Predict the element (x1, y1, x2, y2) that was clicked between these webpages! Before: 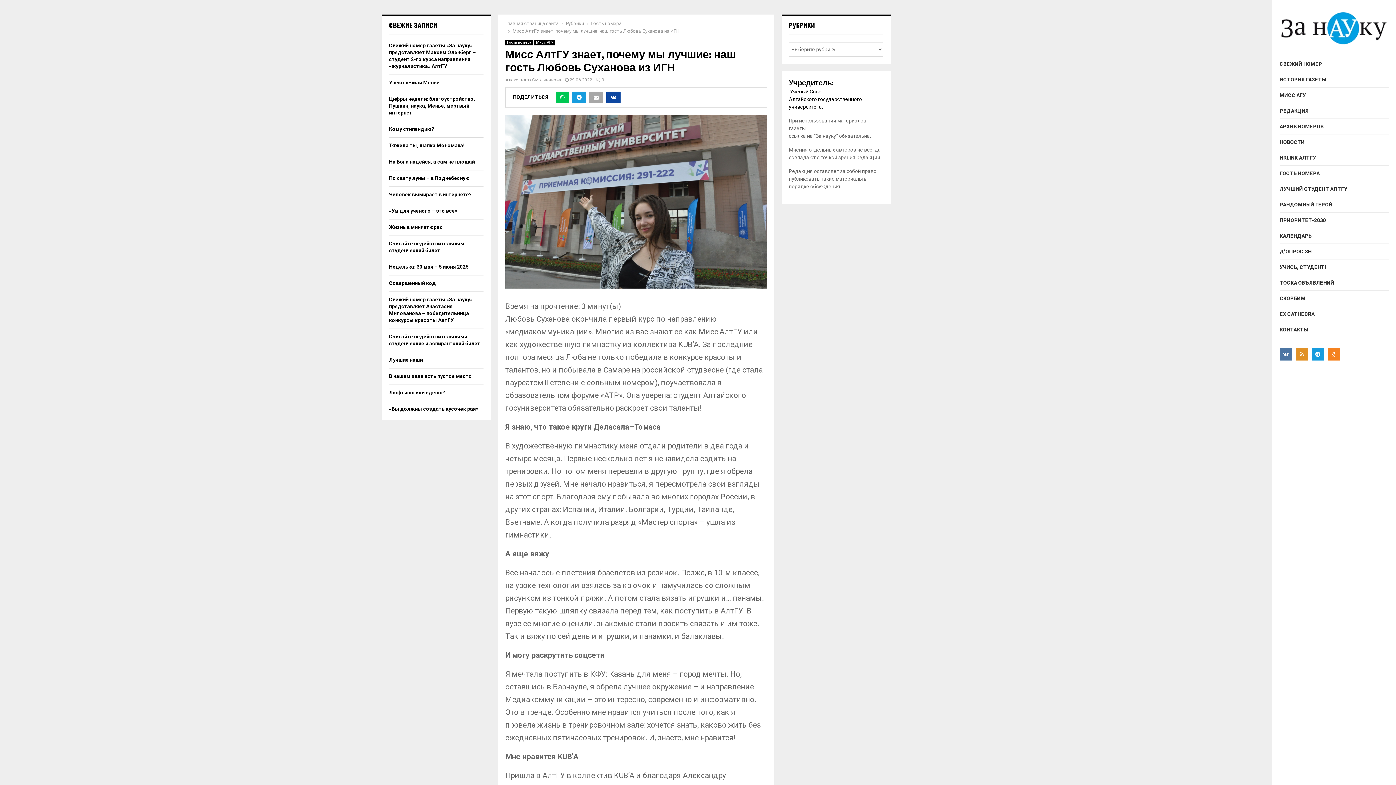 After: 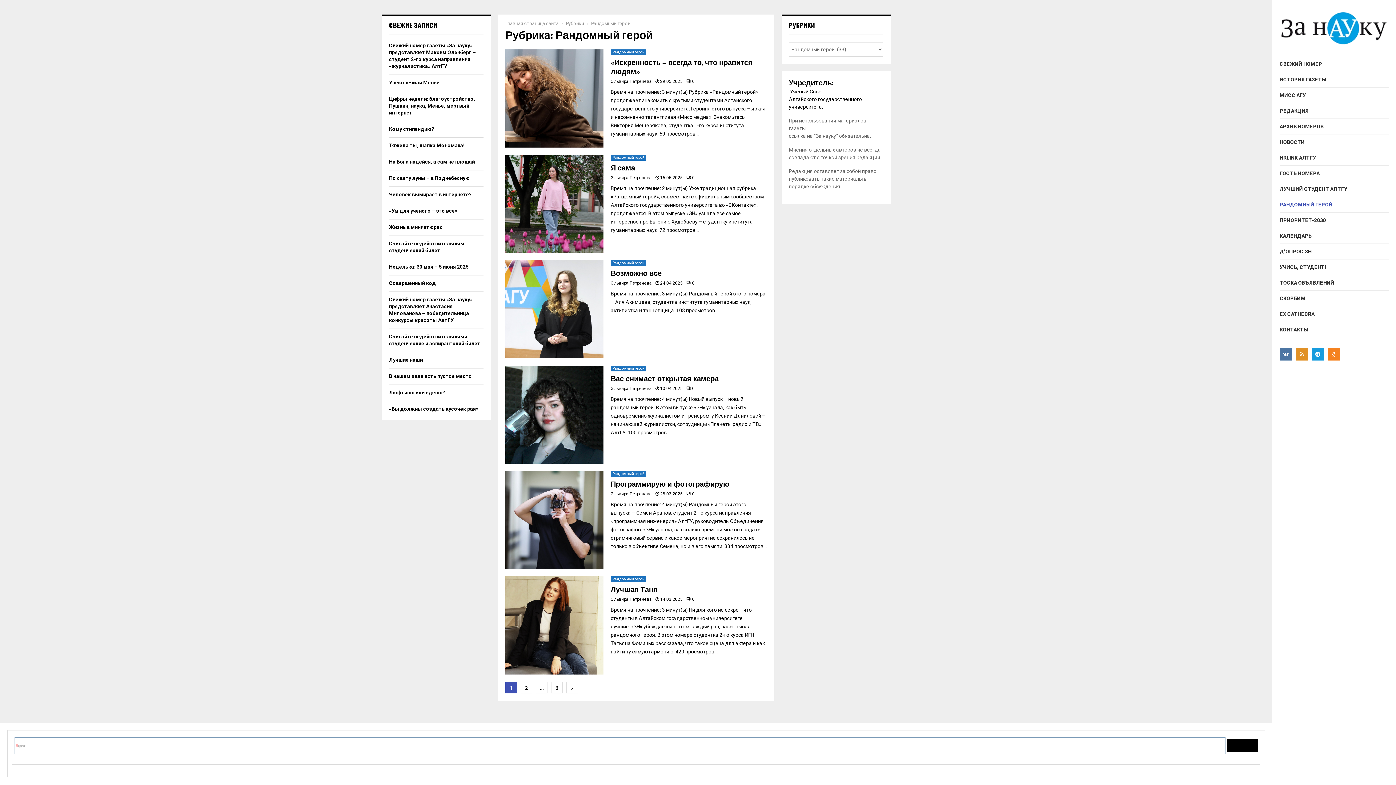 Action: bbox: (1280, 197, 1389, 212) label: РАНДОМНЫЙ ГЕРОЙ